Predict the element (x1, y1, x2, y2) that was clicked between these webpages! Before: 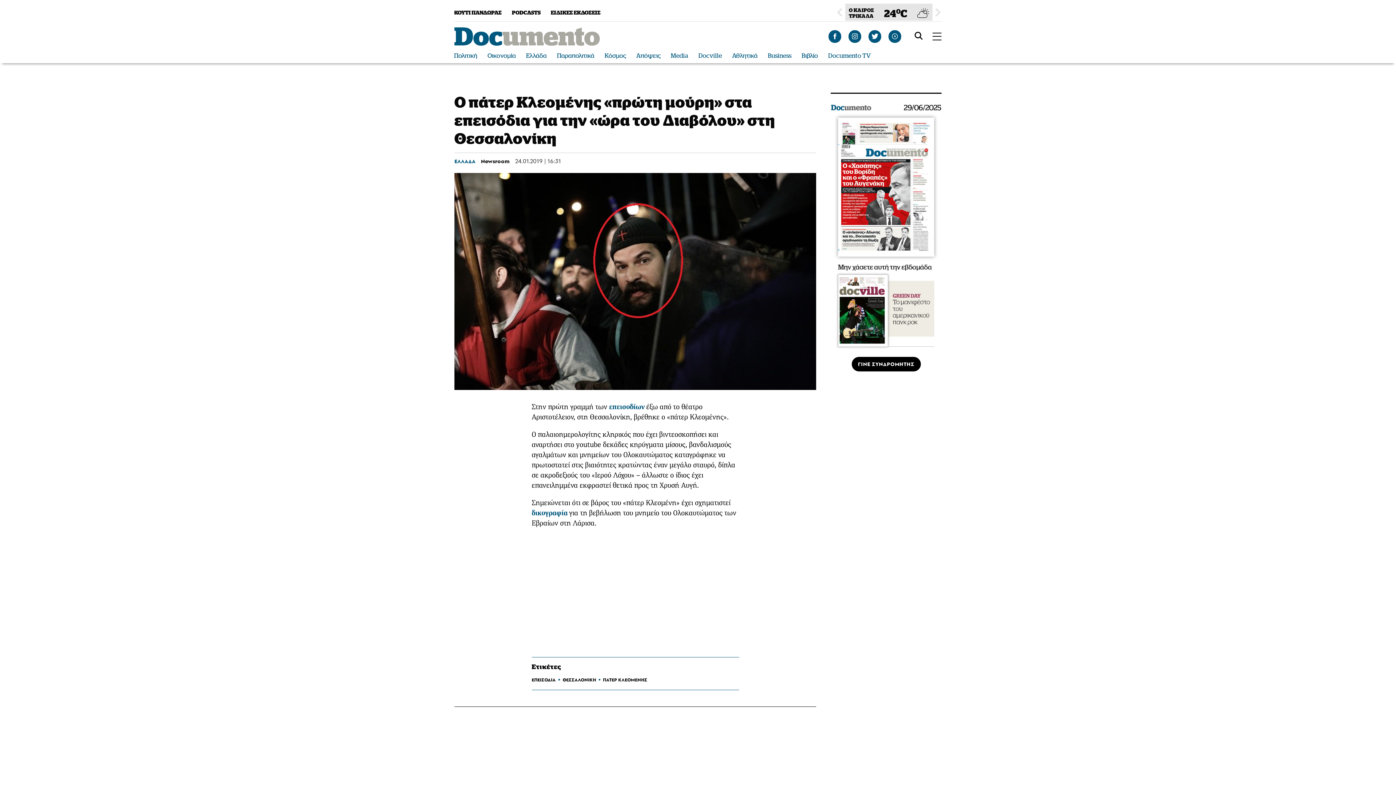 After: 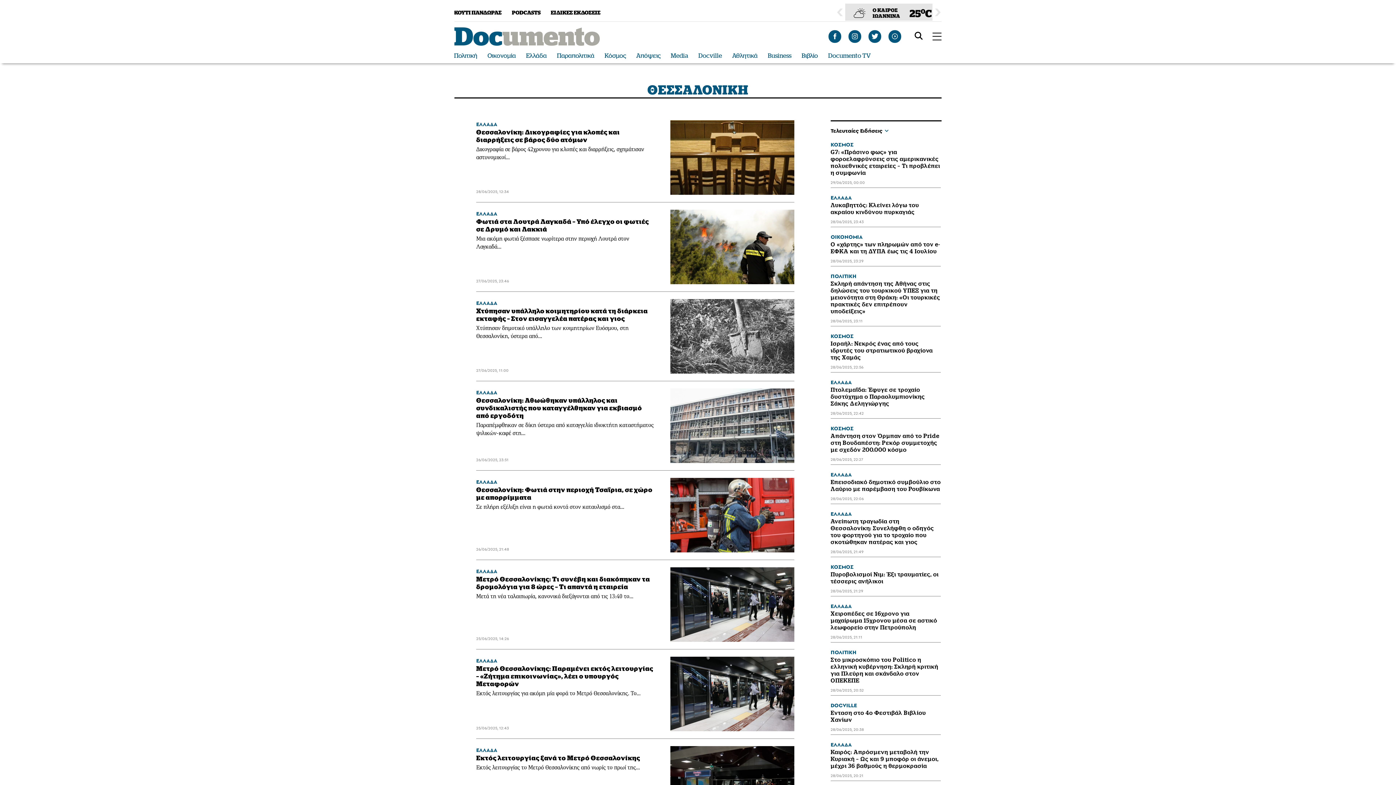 Action: bbox: (562, 677, 596, 683) label: ΘΕΣΣΑΛΟΝΙΚΗ